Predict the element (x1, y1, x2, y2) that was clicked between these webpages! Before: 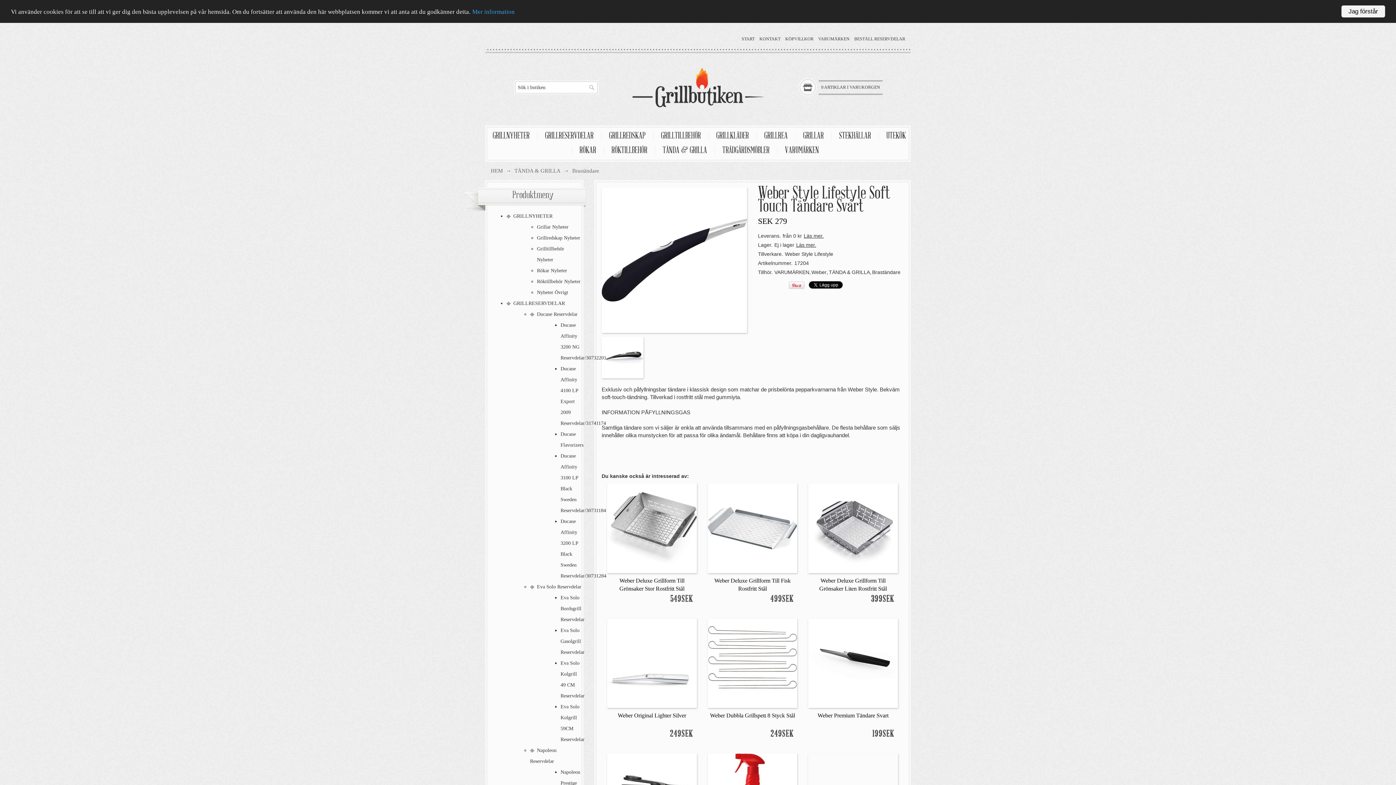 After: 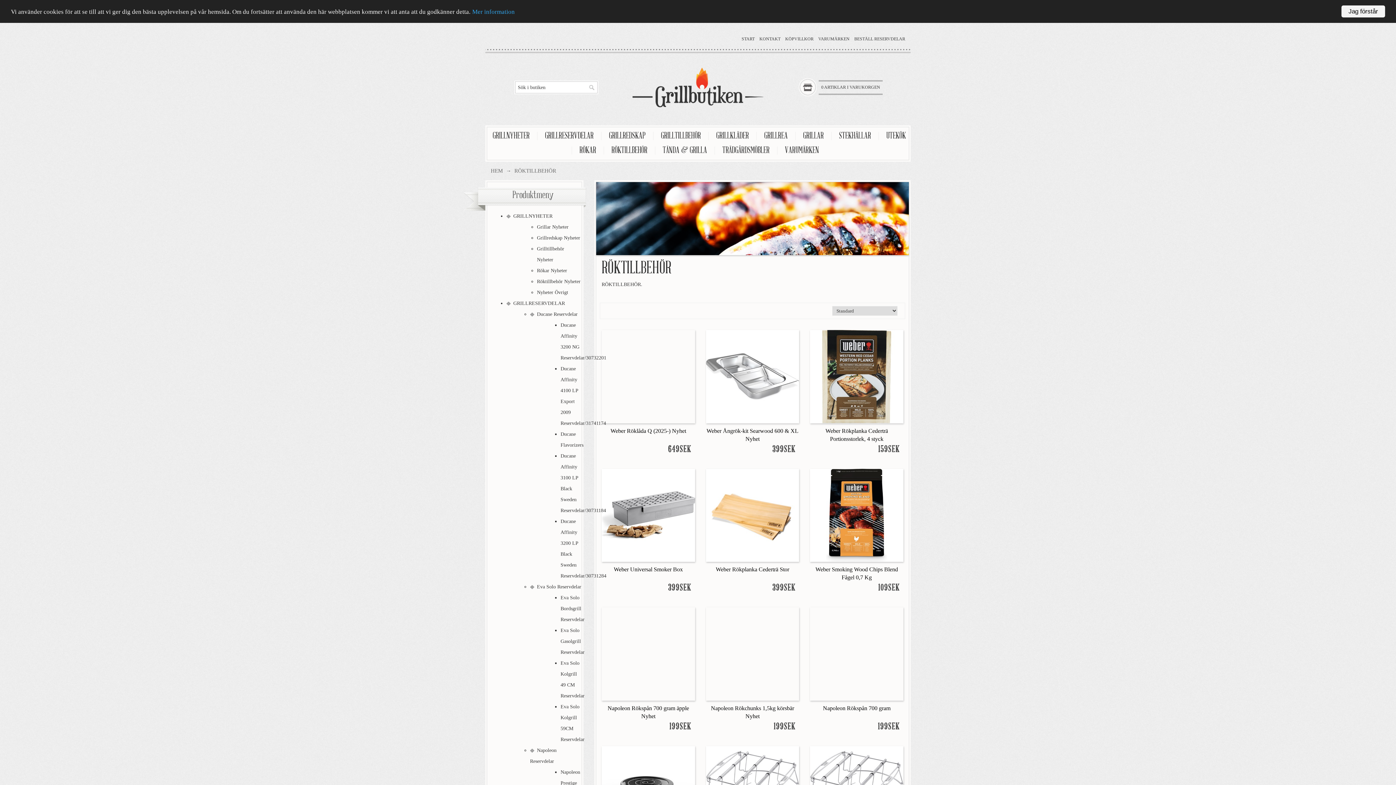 Action: label: RÖKTILLBEHÖR  bbox: (606, 146, 654, 155)